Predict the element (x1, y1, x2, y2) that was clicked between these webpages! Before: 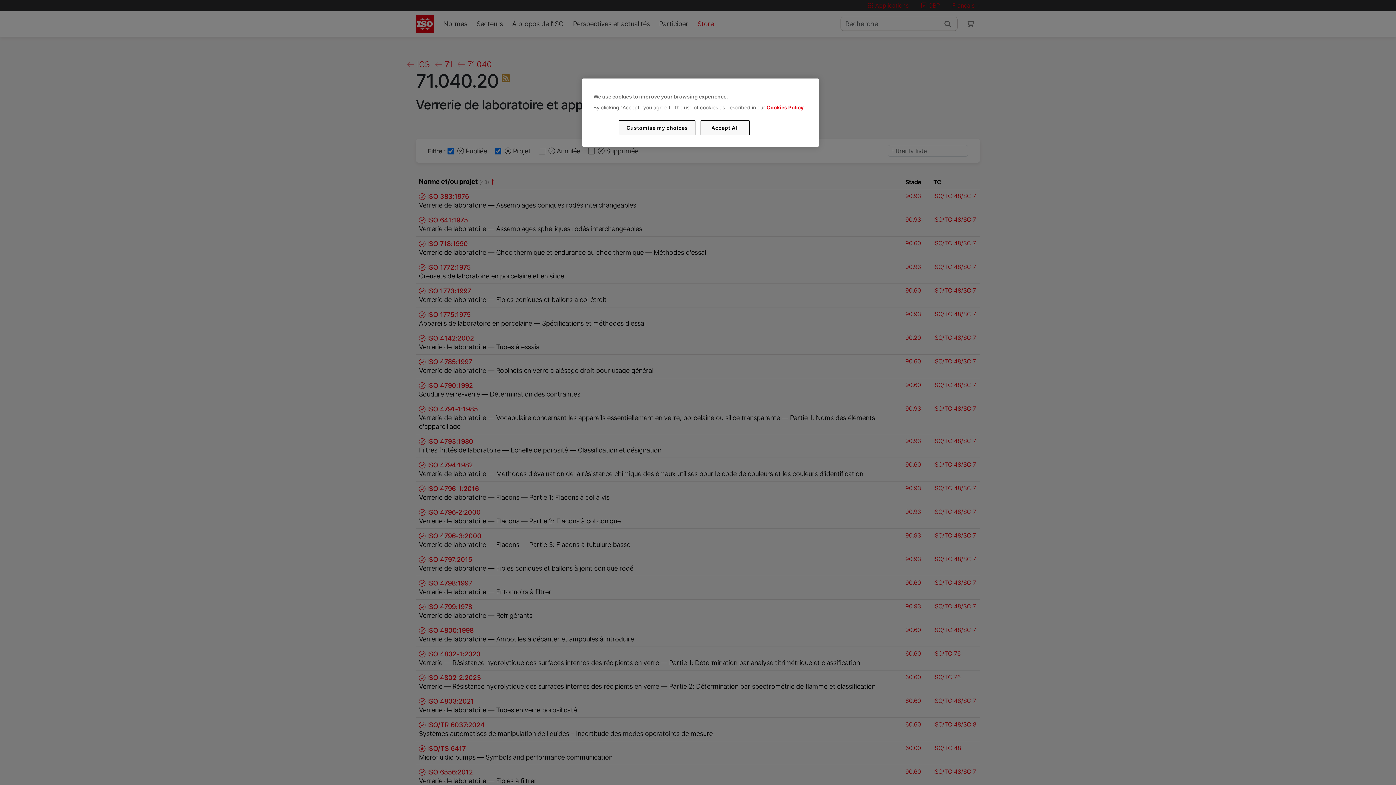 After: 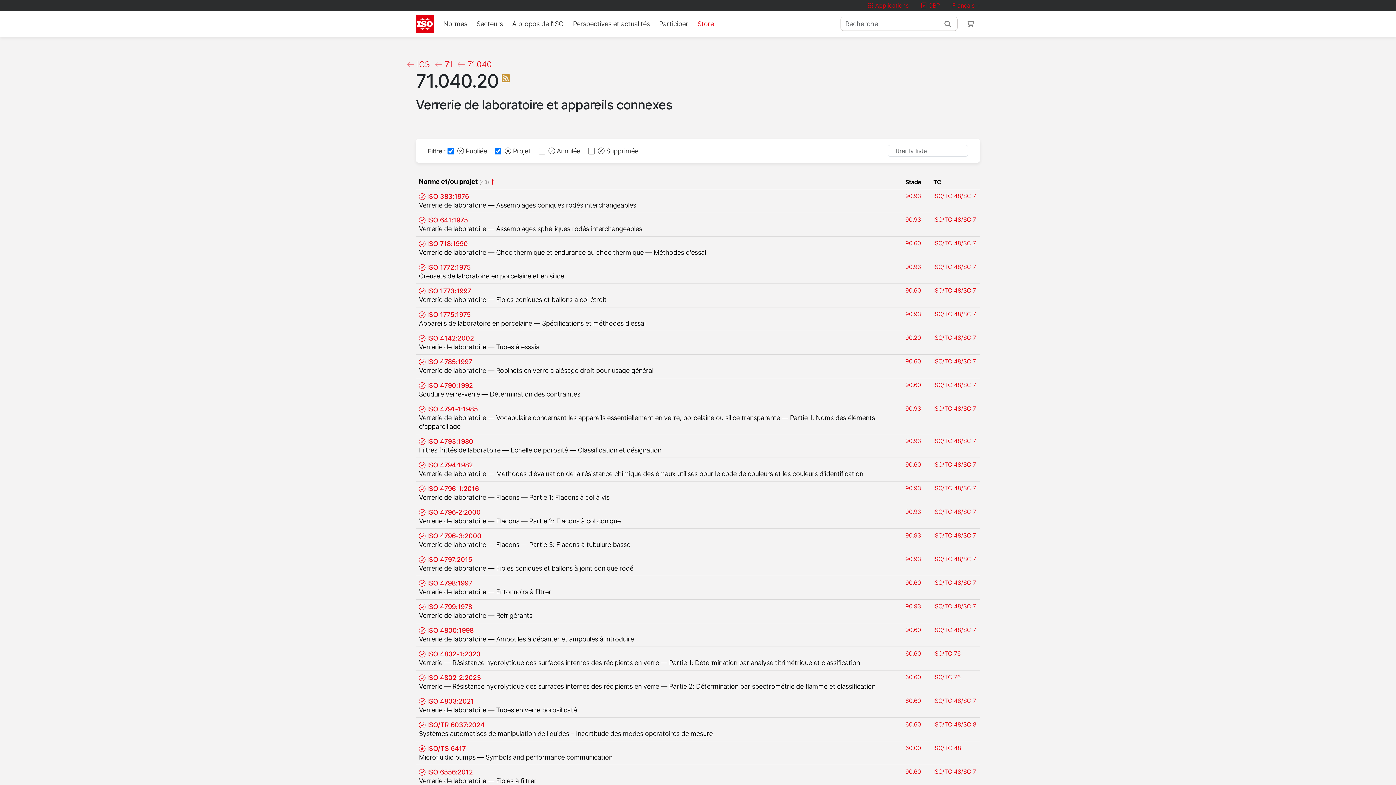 Action: label: Accept All bbox: (700, 120, 749, 135)